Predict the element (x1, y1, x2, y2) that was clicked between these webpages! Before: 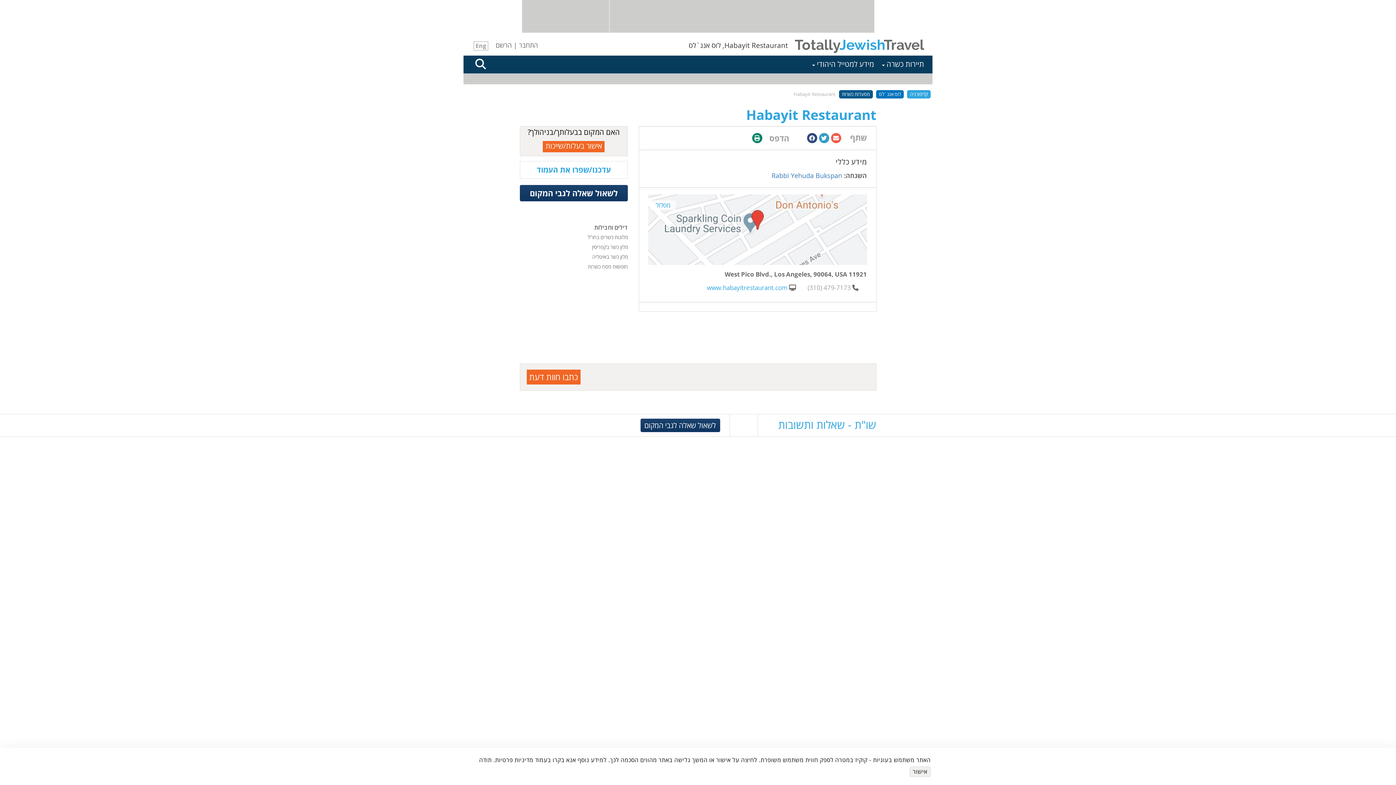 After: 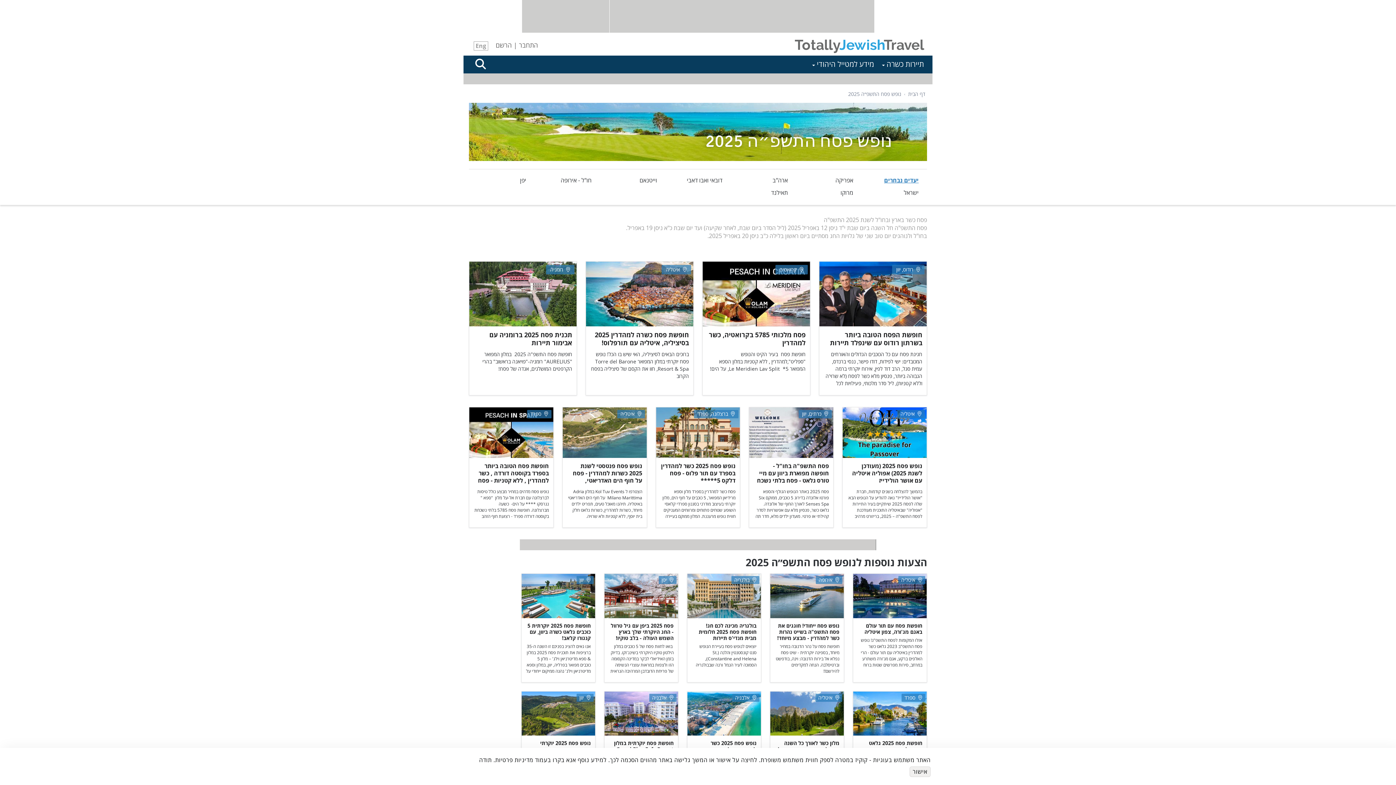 Action: bbox: (540, 262, 628, 270) label: חופשות פסח כשרות